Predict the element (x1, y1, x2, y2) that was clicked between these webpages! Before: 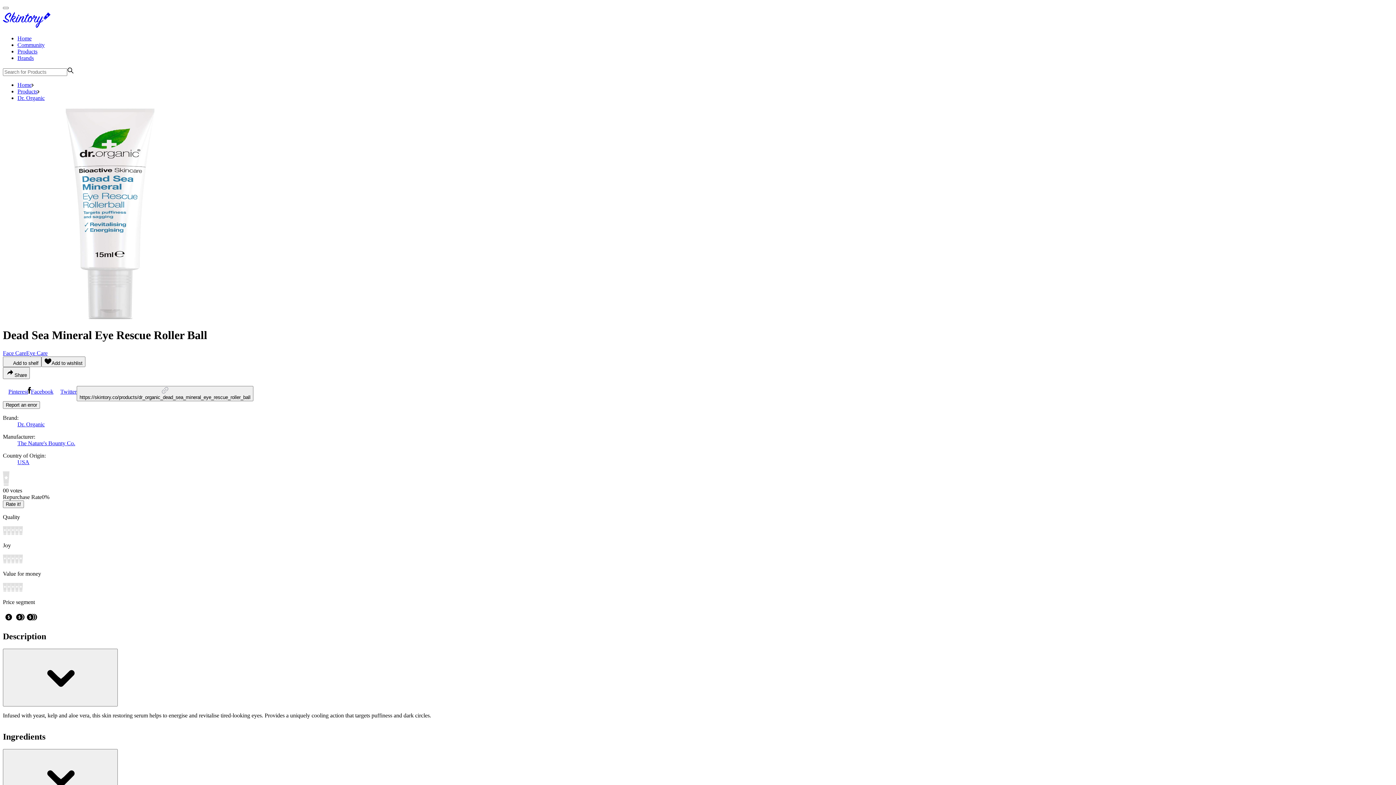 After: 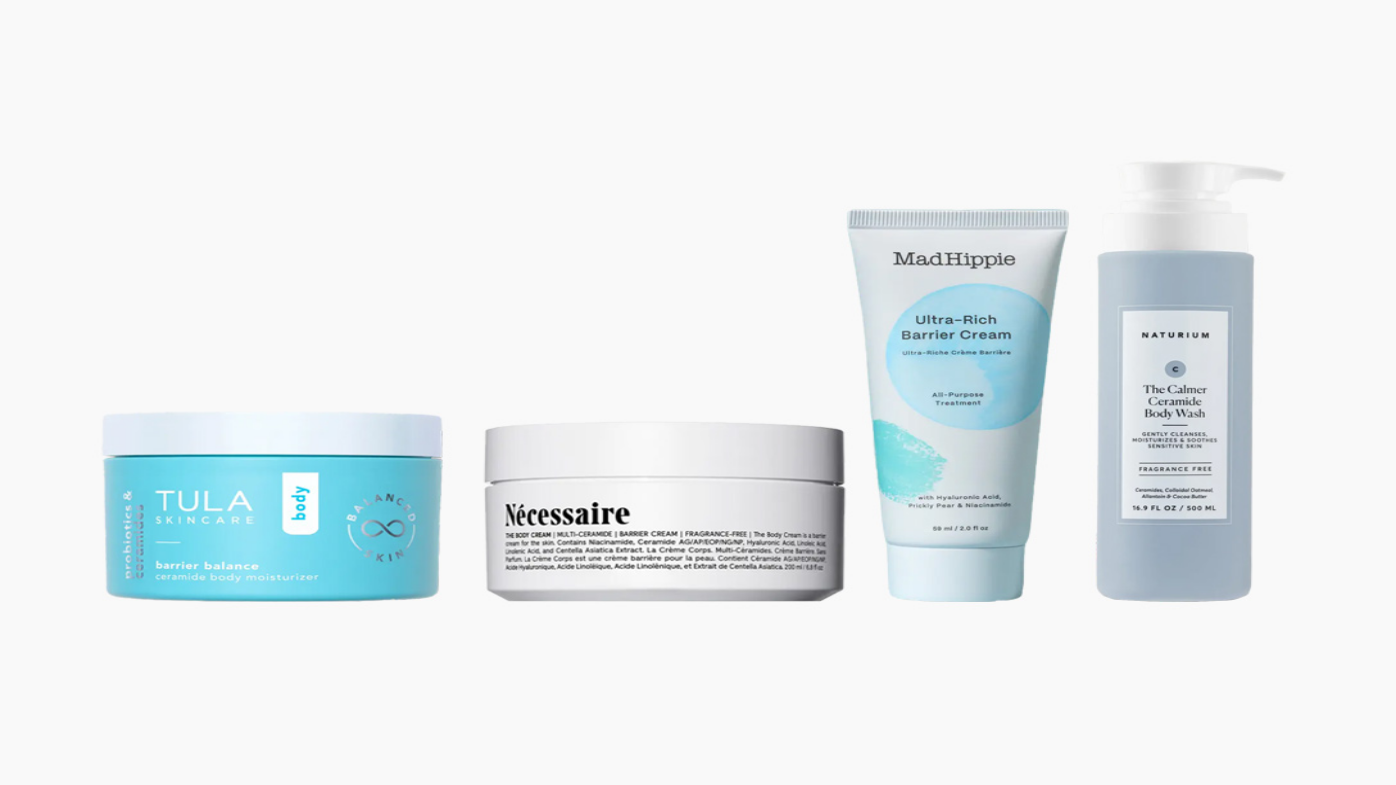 Action: label: Home bbox: (17, 81, 31, 88)